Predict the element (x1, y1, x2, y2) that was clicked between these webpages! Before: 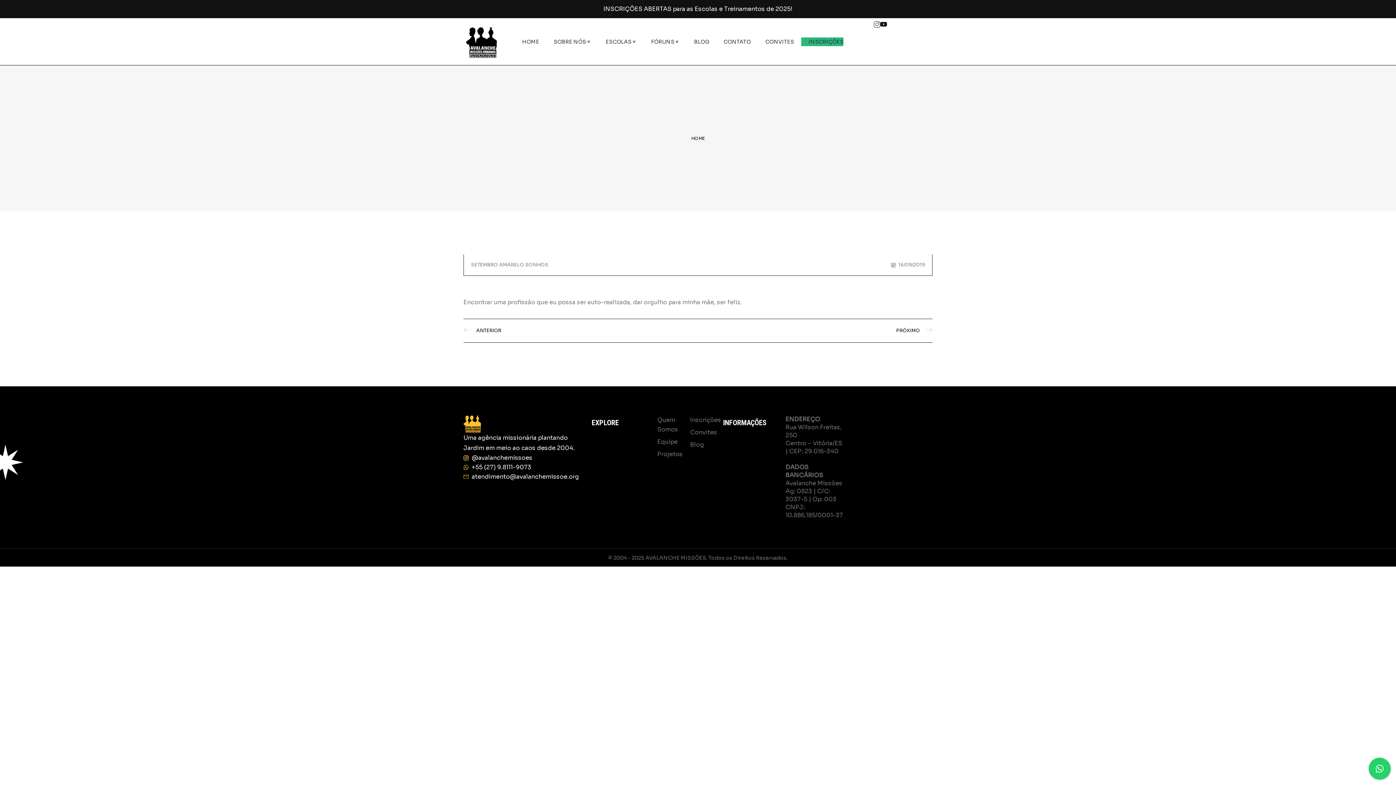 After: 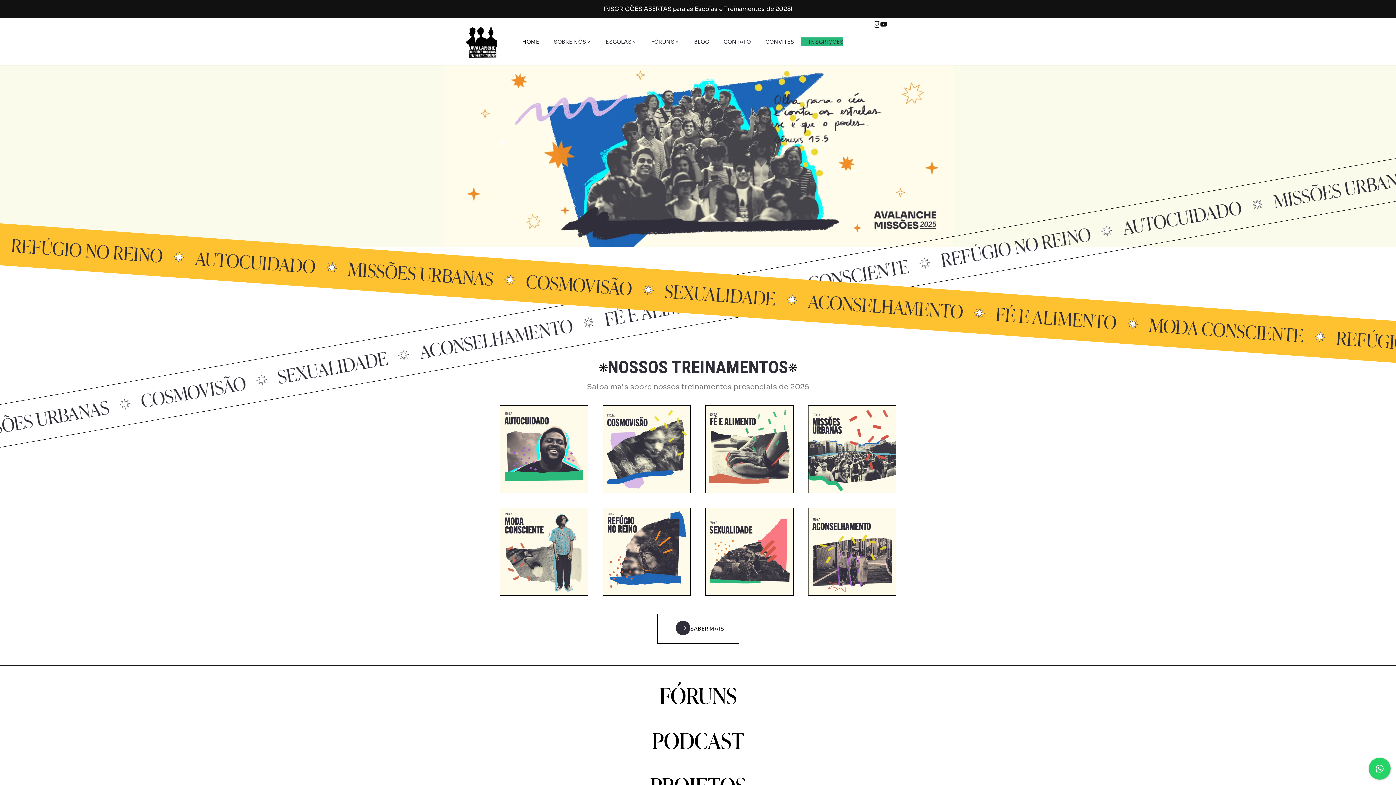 Action: label: HOME bbox: (522, 37, 539, 46)